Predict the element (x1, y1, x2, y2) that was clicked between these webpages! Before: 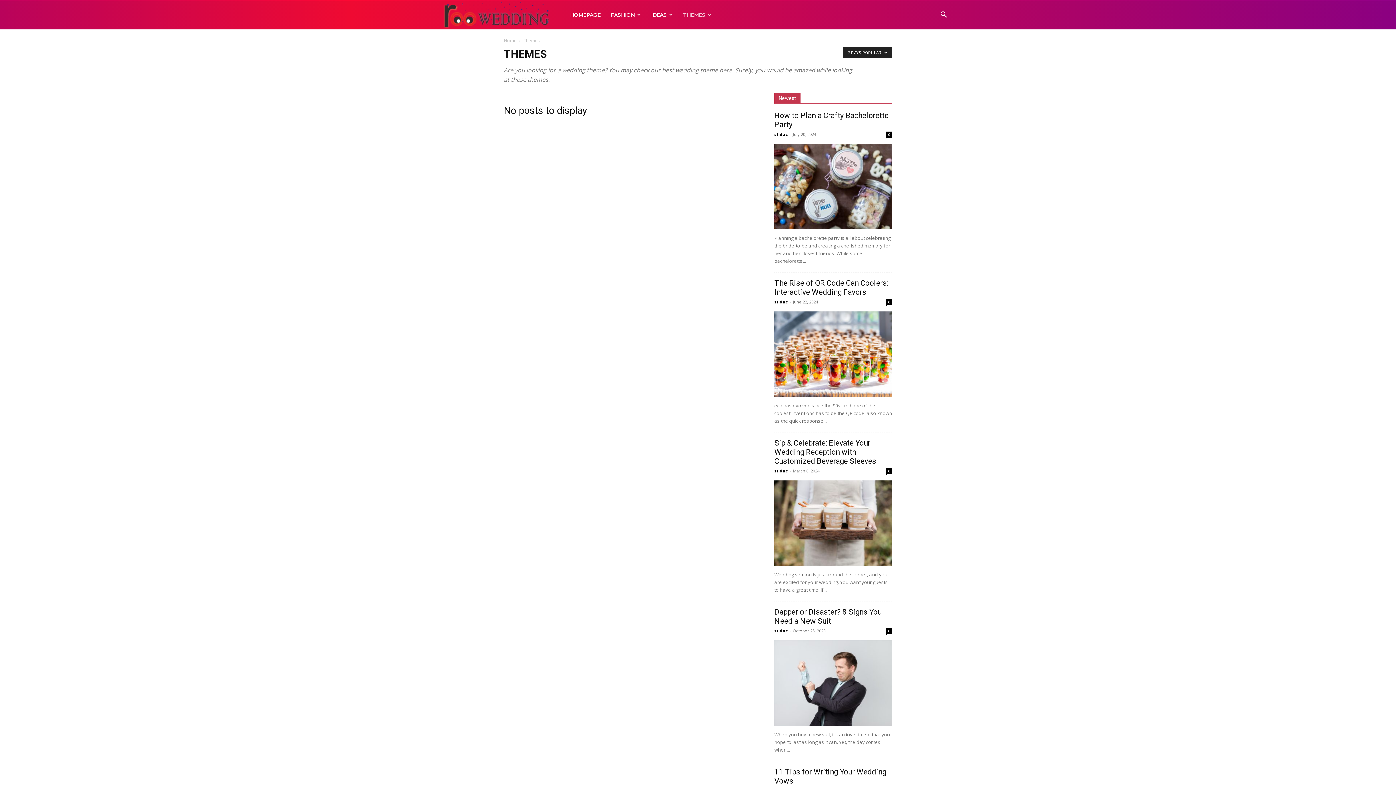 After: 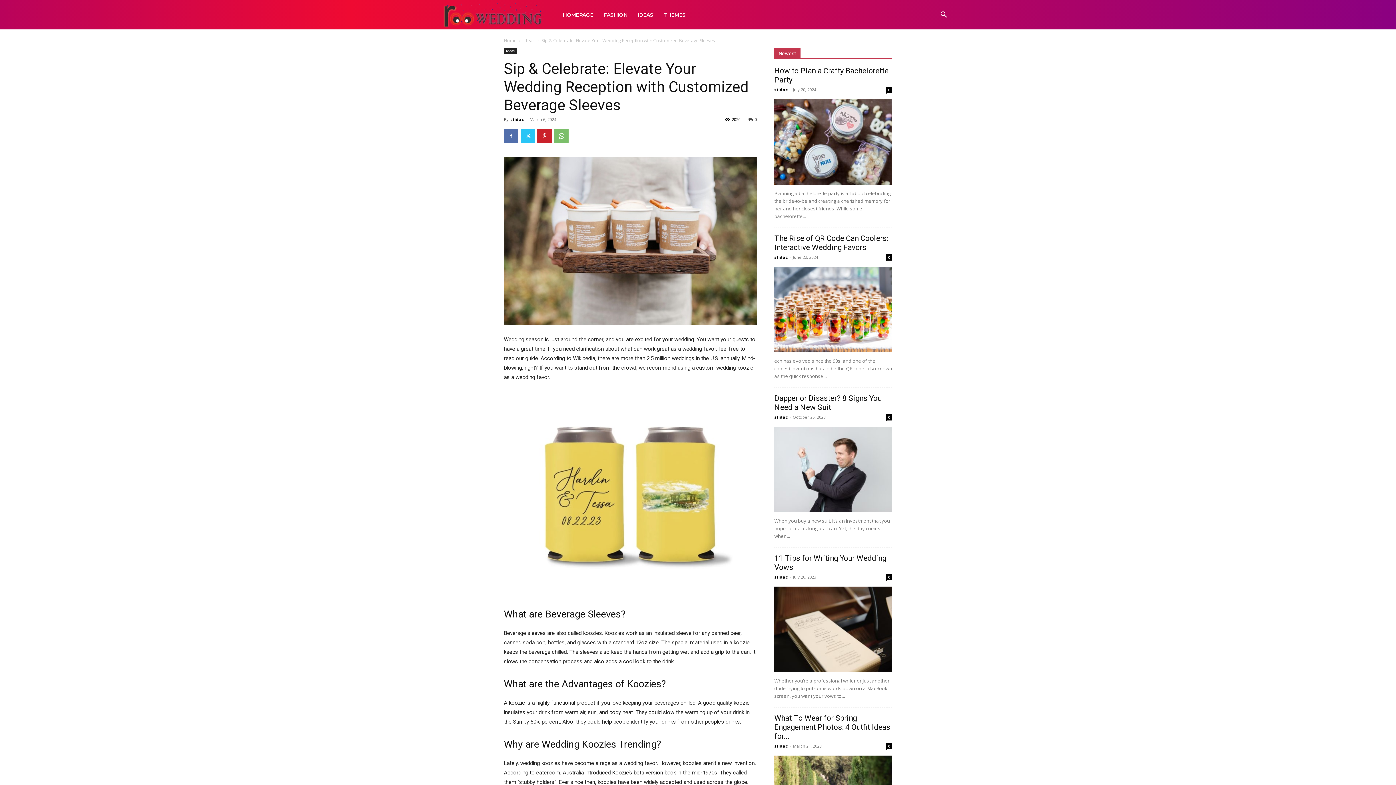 Action: bbox: (774, 438, 876, 465) label: Sip & Celebrate: Elevate Your Wedding Reception with Customized Beverage Sleeves